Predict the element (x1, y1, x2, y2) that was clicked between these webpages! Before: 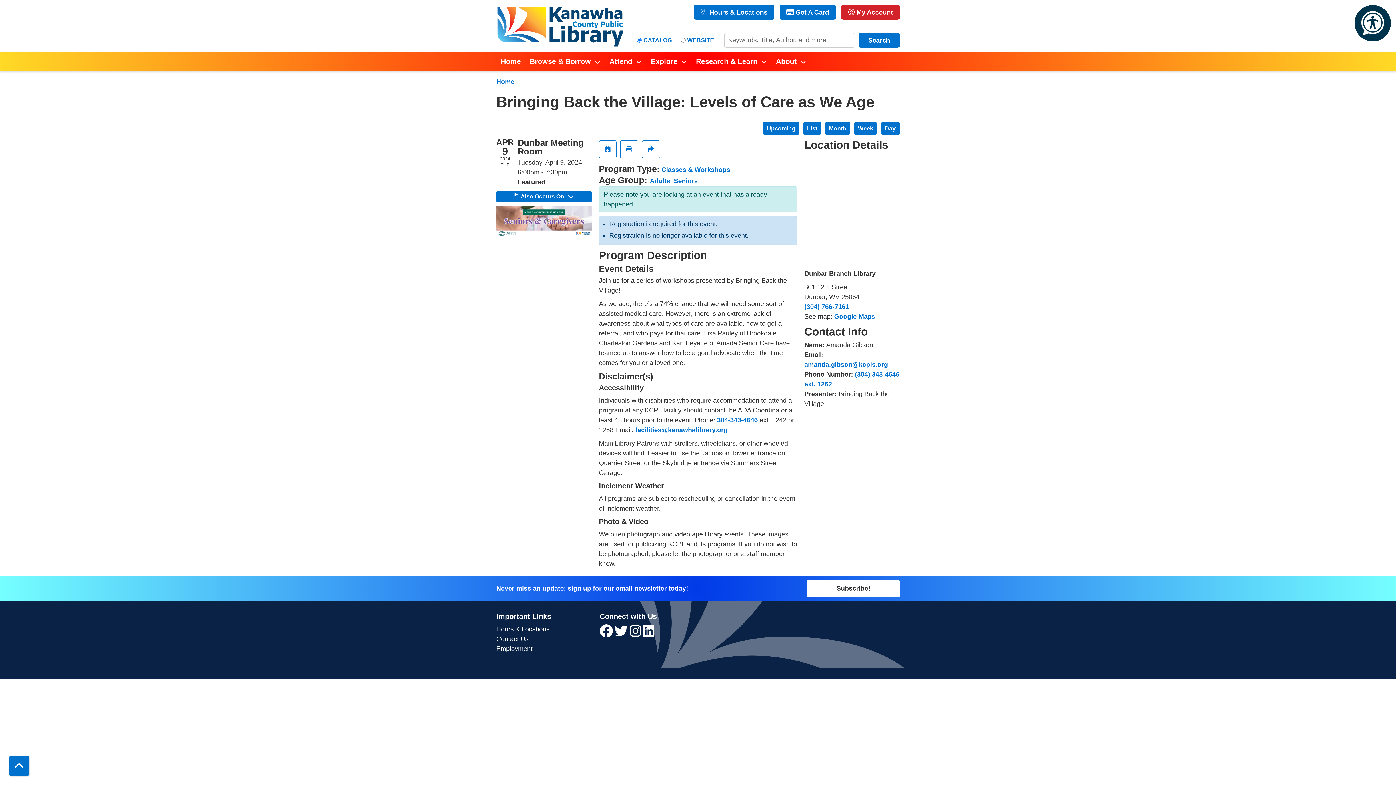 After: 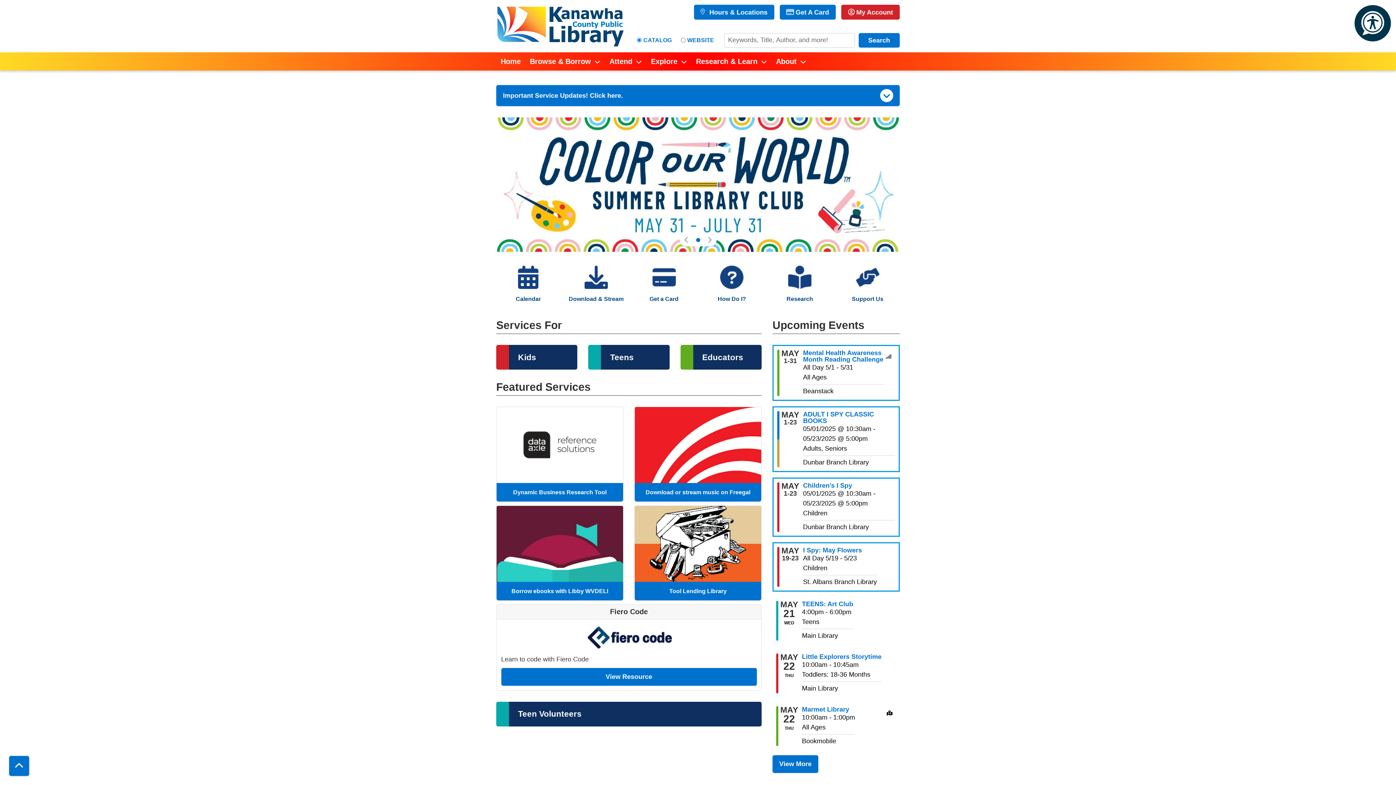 Action: label: Home bbox: (496, 76, 514, 86)